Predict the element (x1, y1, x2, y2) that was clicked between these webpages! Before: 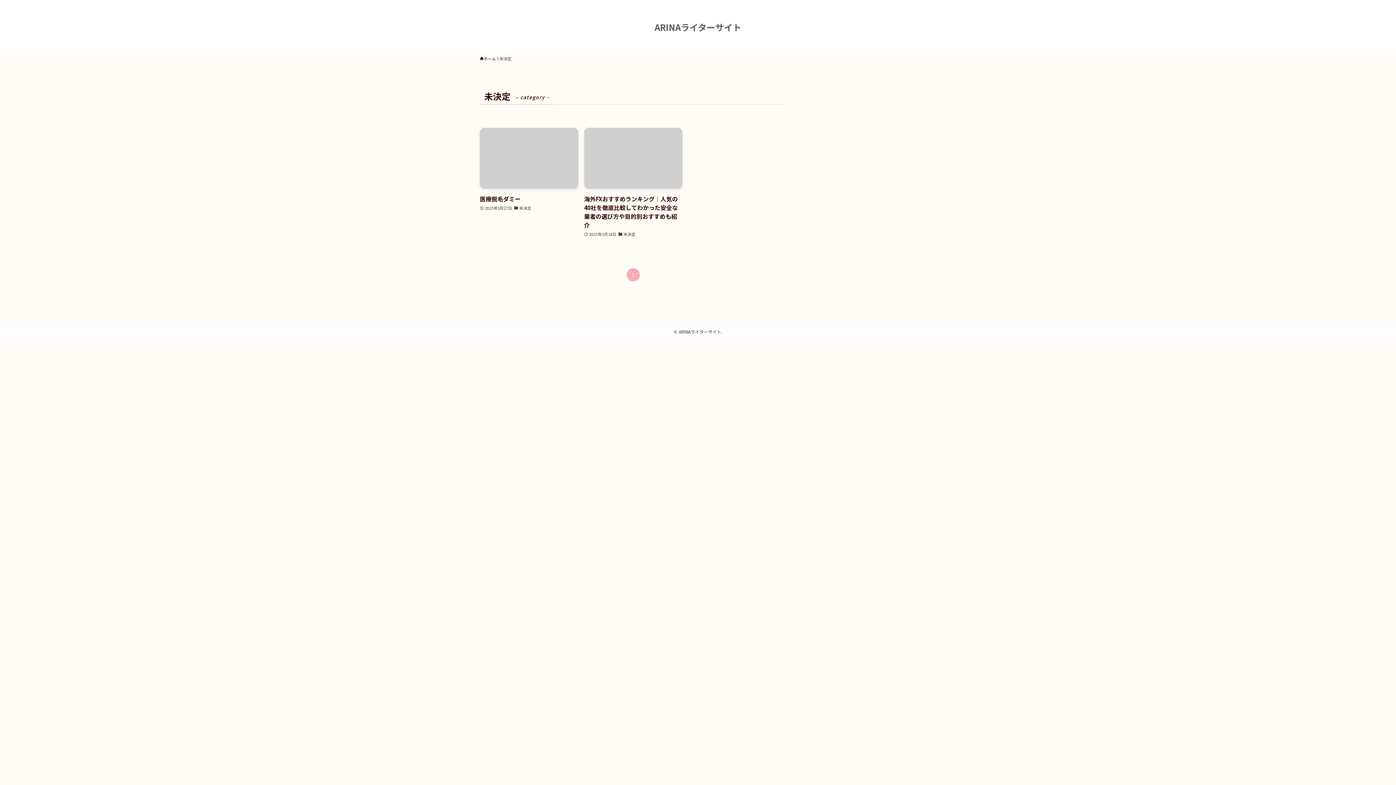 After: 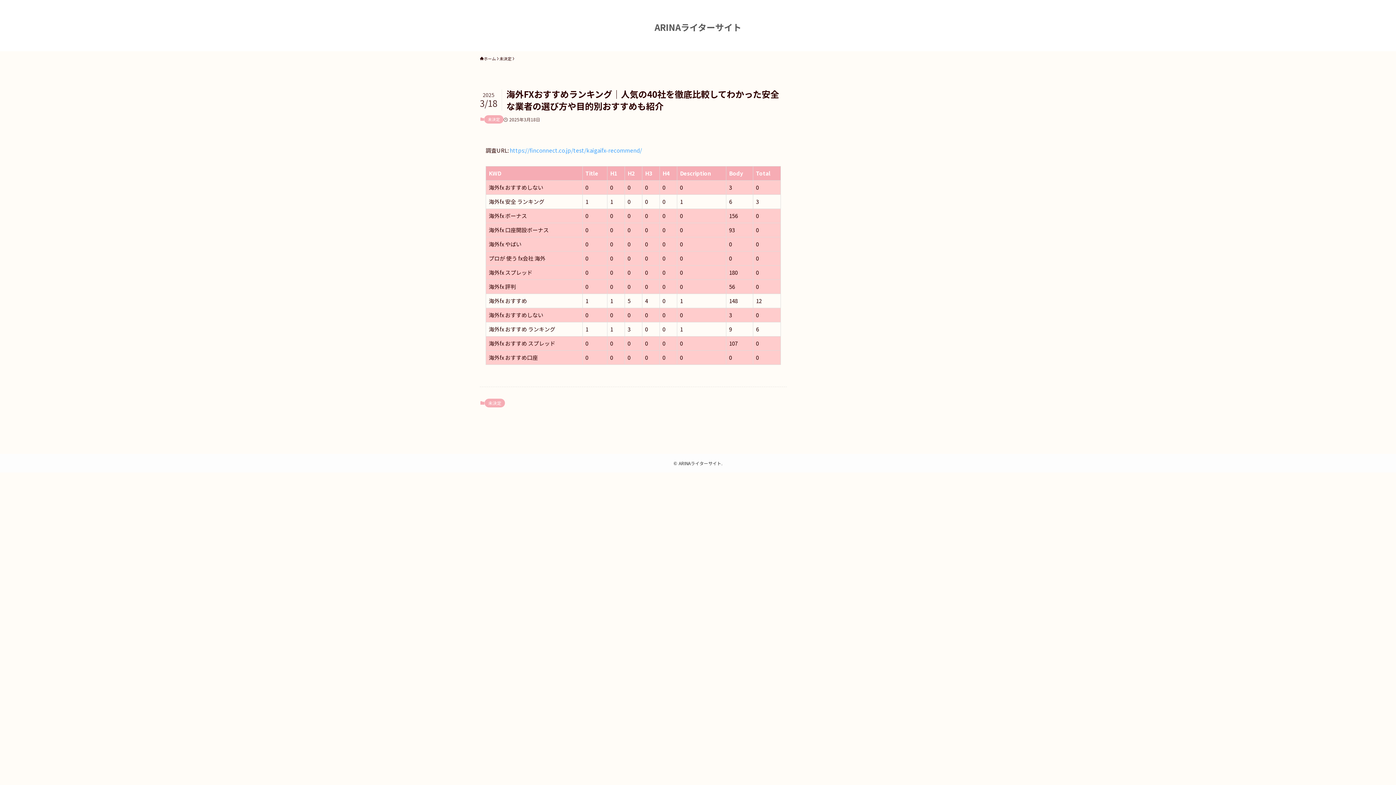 Action: label: 海外FXおすすめランキング｜人気の40社を徹底比較してわかった安全な業者の選び方や目的別おすすめも紹介
2025年3月18日
未決定 bbox: (584, 128, 682, 238)